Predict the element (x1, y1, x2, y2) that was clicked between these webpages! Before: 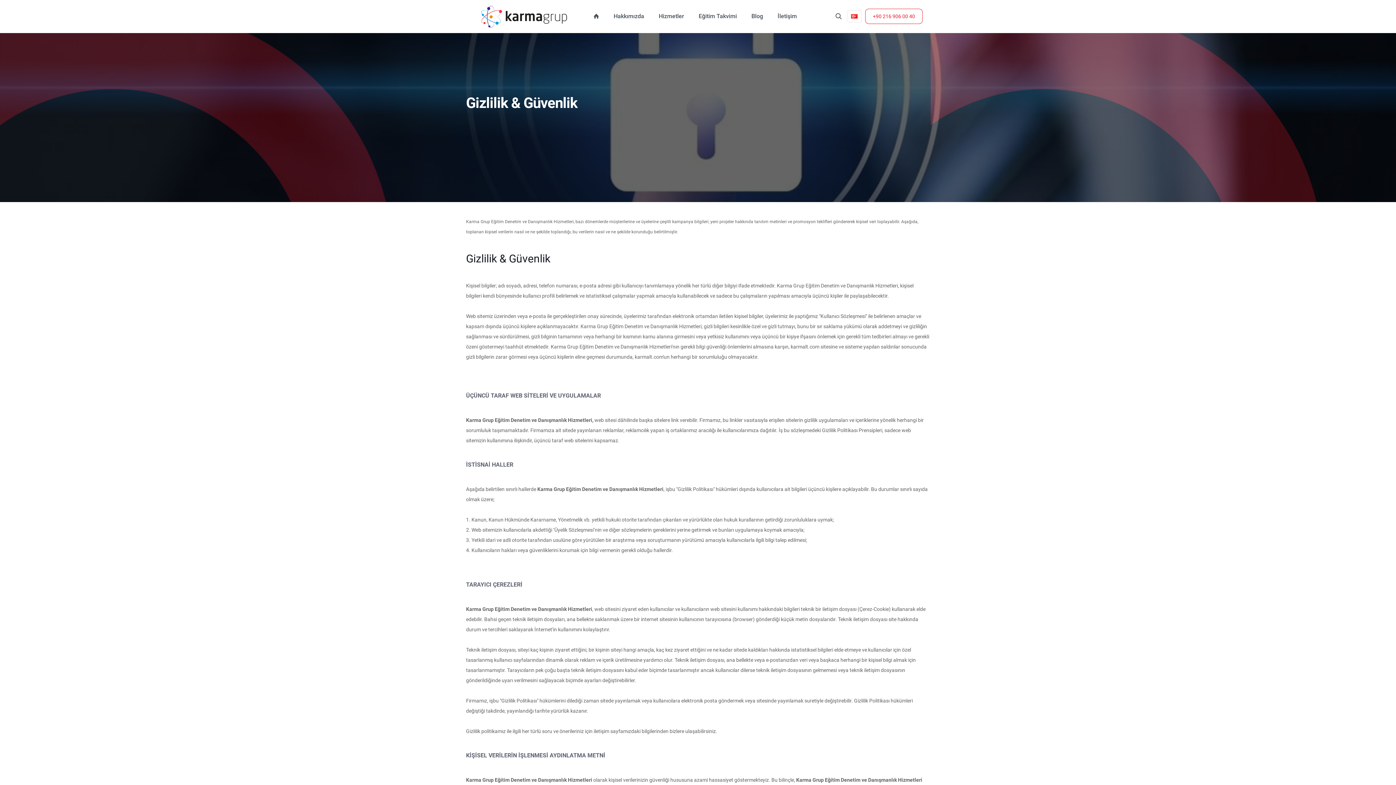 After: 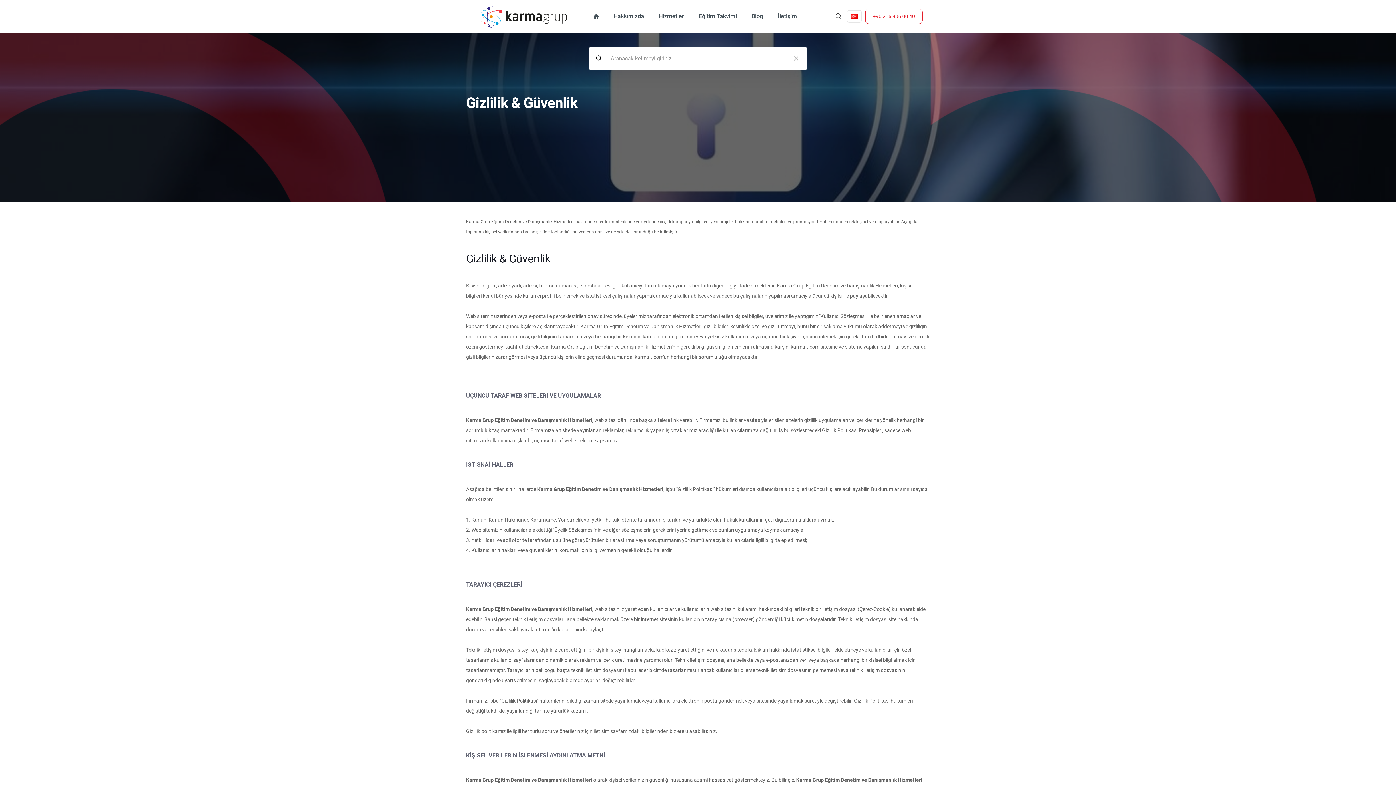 Action: bbox: (834, 11, 843, 21)